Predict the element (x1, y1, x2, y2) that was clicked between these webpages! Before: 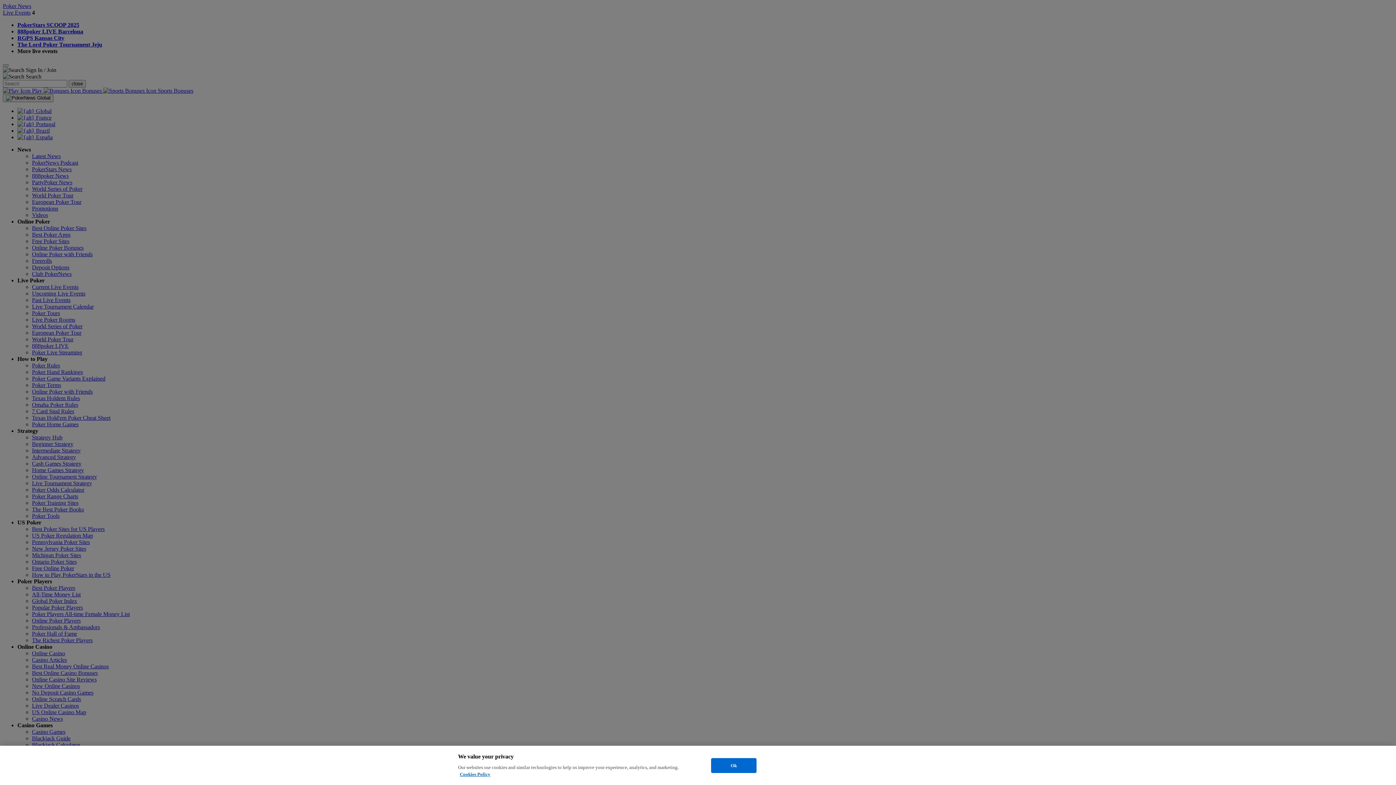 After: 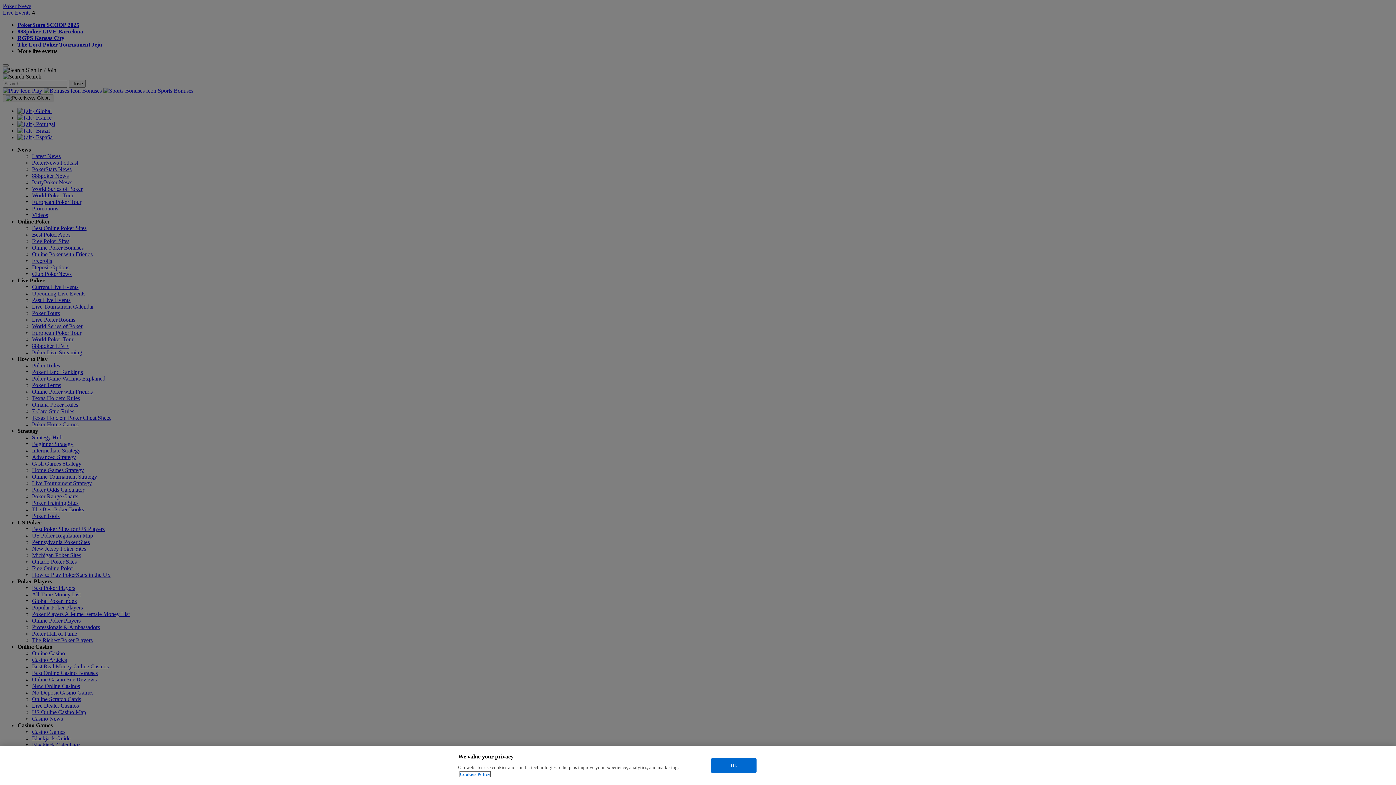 Action: label: More information about your privacy, opens in a new tab bbox: (460, 772, 490, 777)